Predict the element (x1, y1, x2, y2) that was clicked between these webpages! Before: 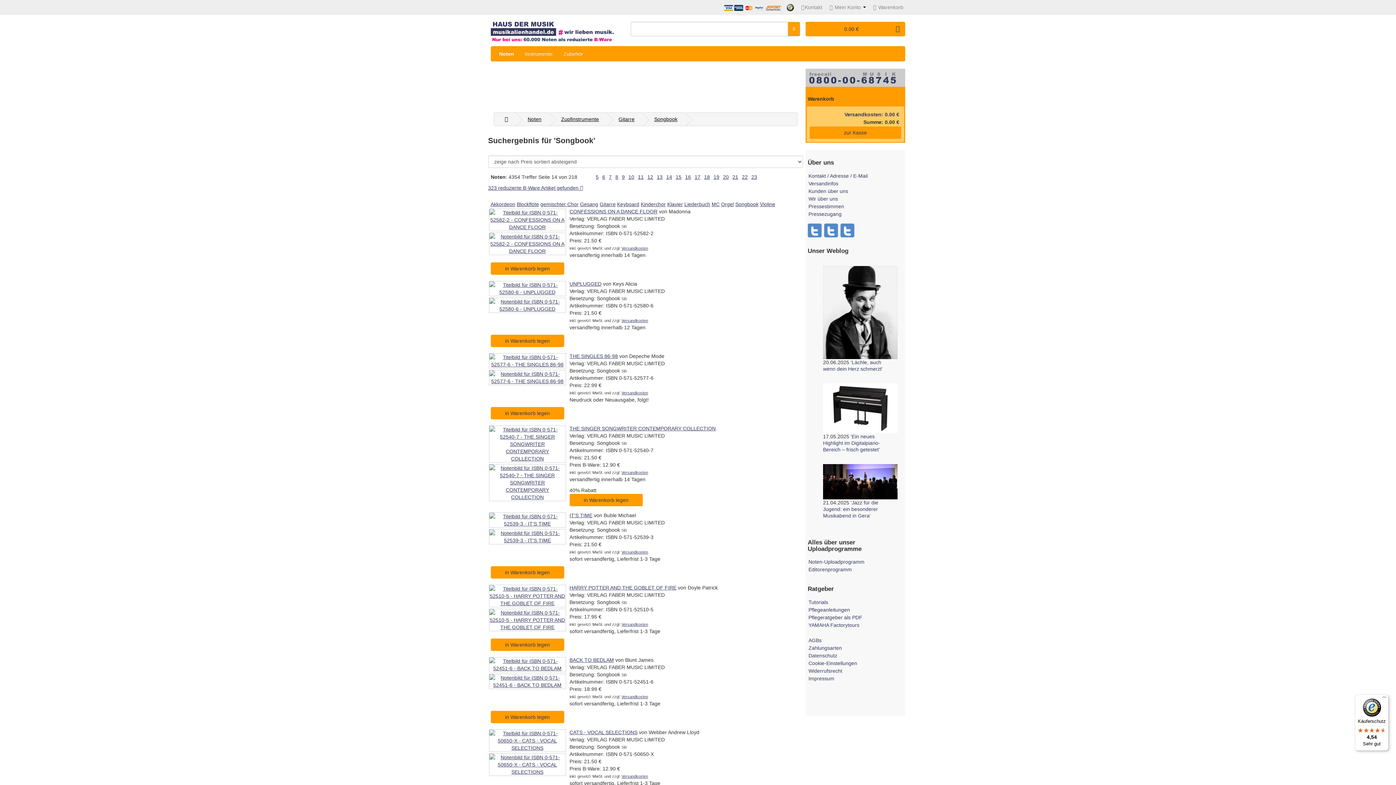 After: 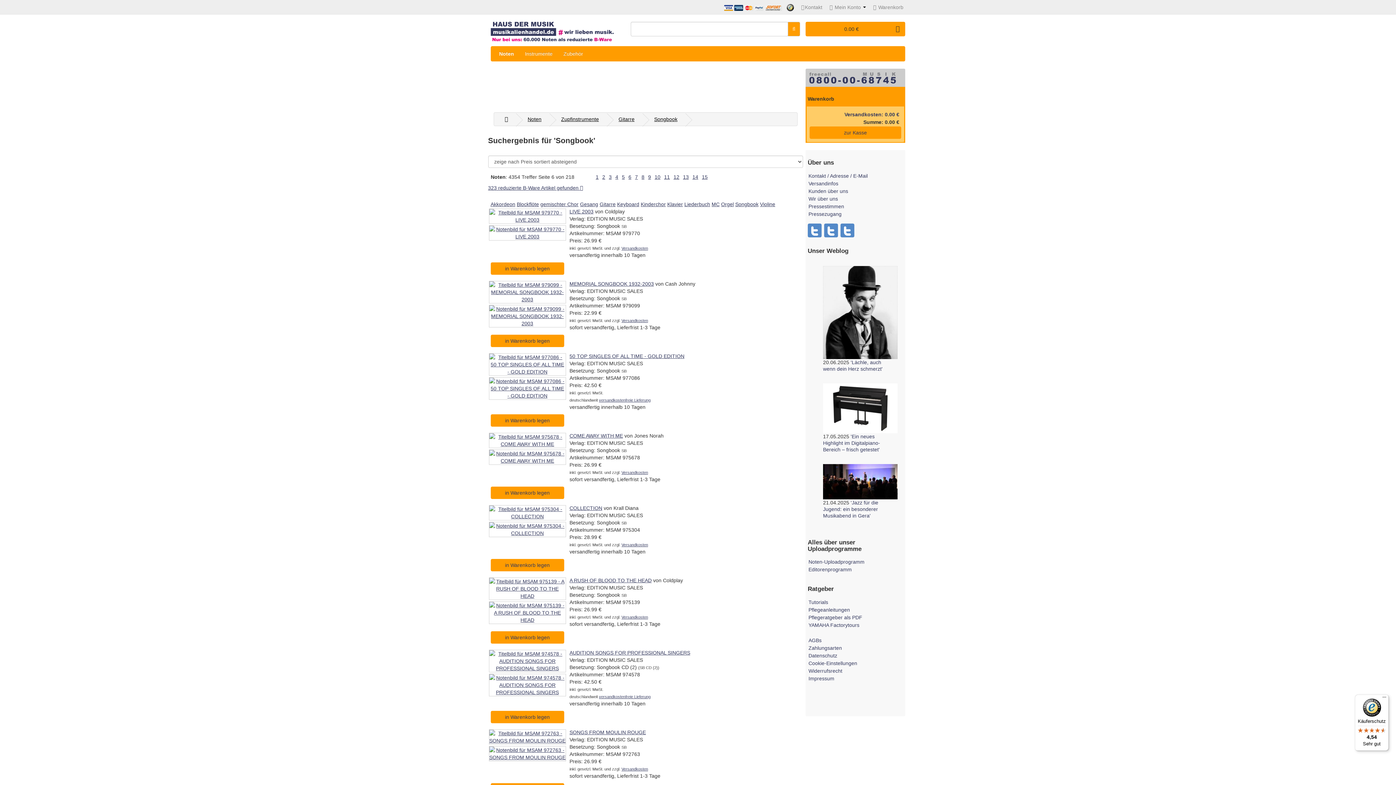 Action: bbox: (602, 174, 605, 179) label: 6